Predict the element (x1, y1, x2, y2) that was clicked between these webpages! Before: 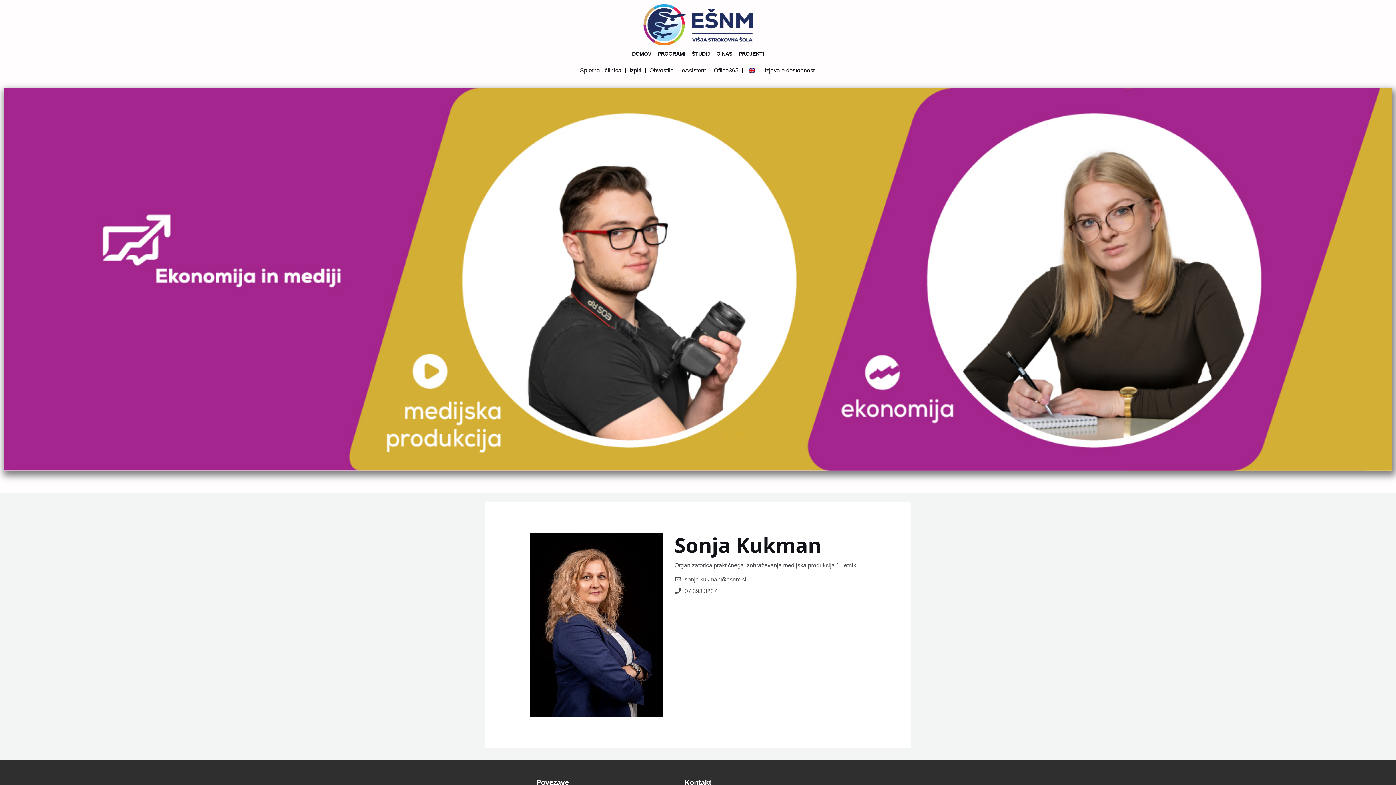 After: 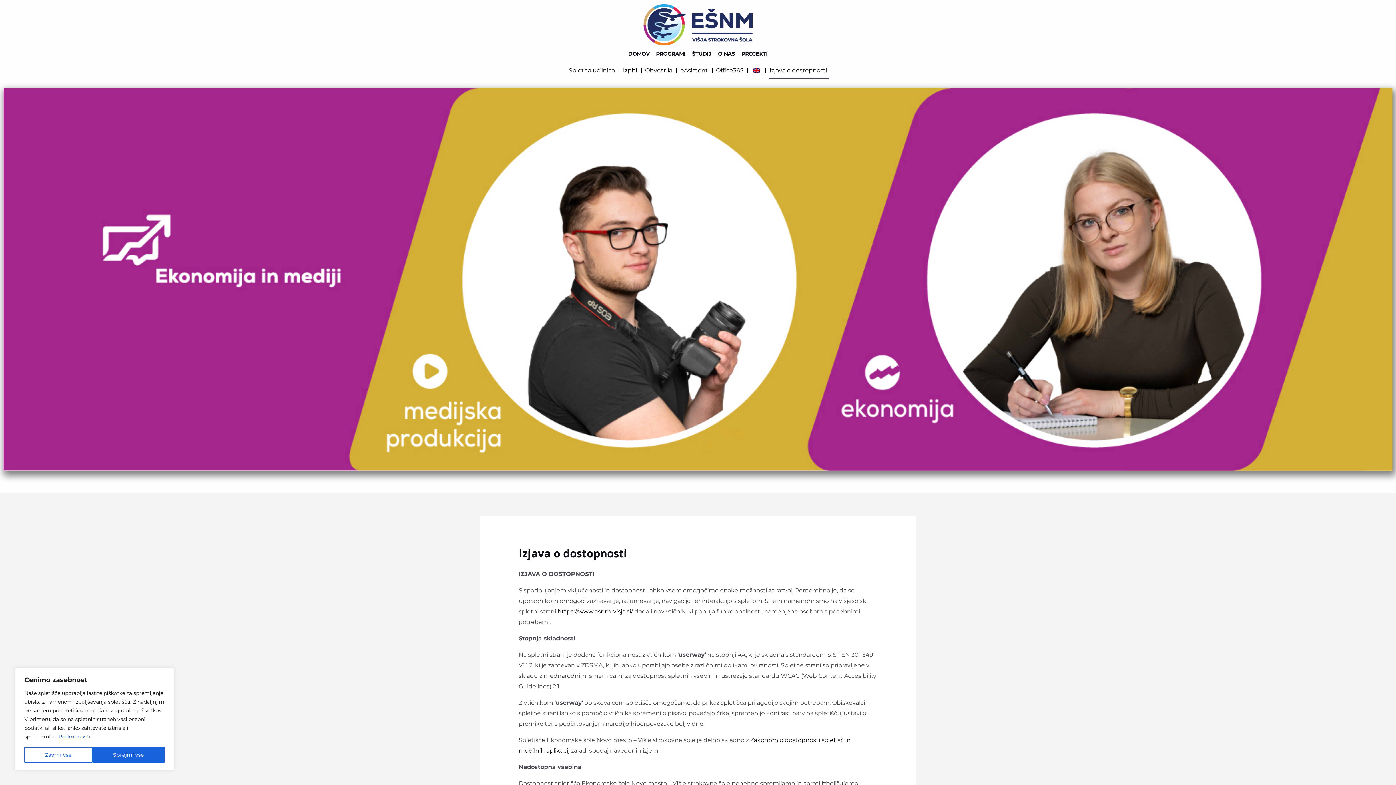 Action: label: Izjava o dostopnosti bbox: (763, 62, 817, 78)